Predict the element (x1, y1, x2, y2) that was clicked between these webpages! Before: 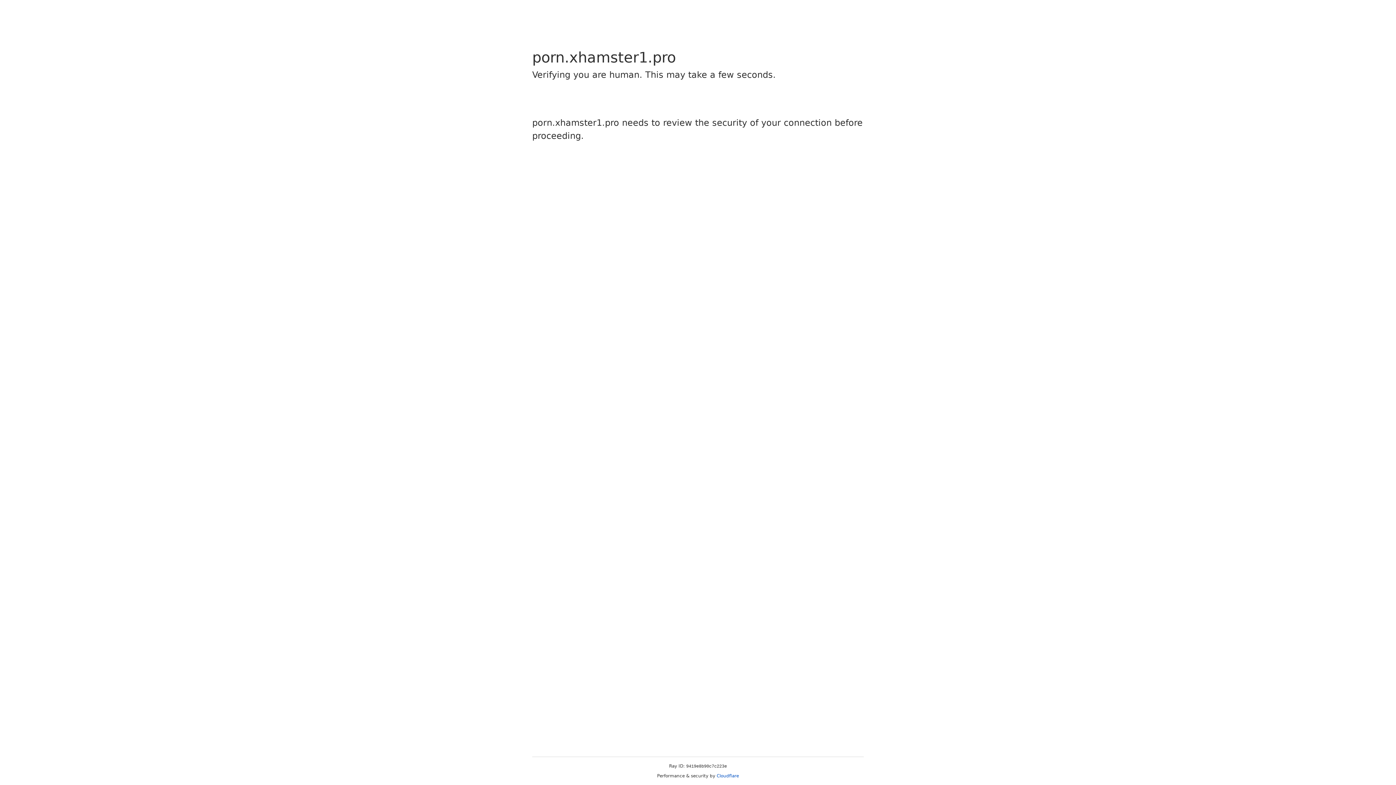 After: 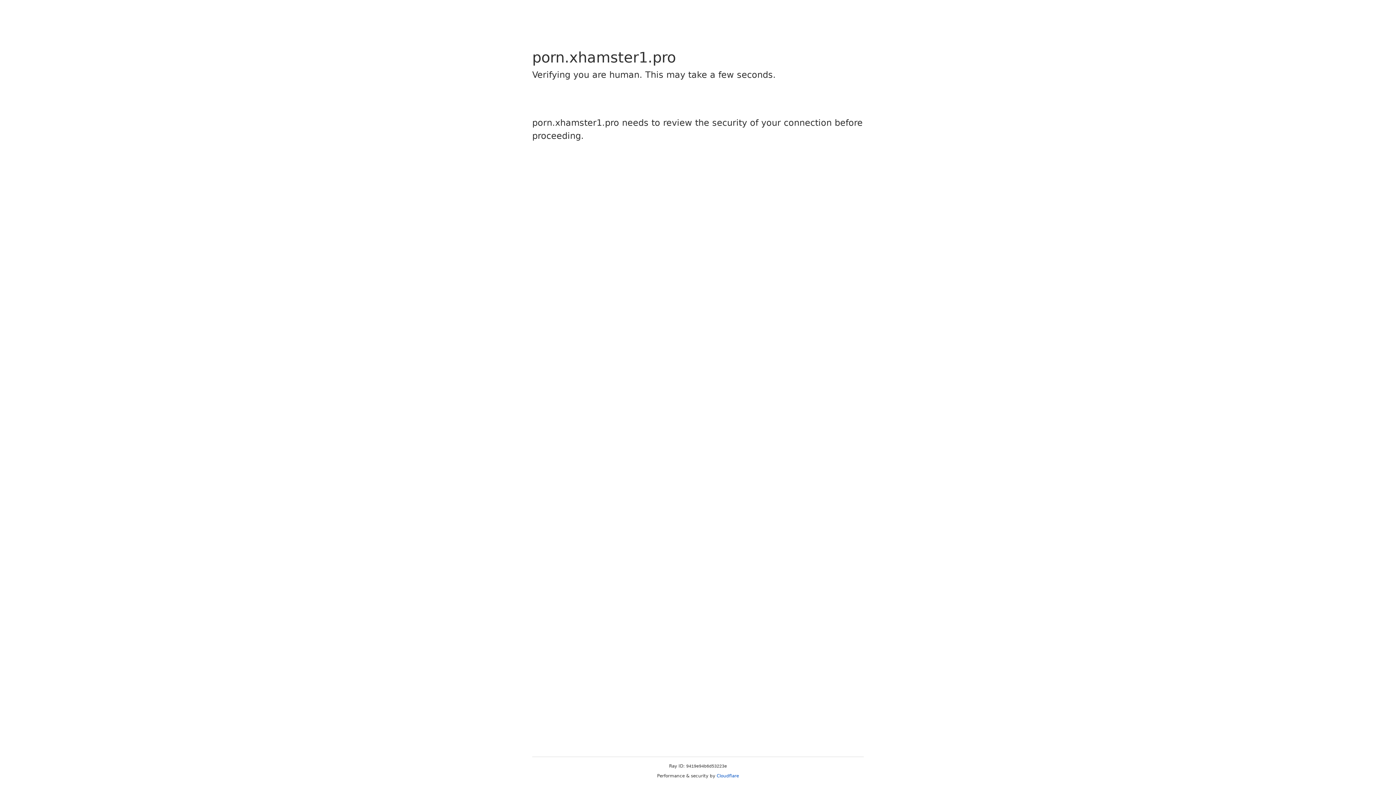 Action: label: Cloudflare bbox: (716, 773, 739, 778)